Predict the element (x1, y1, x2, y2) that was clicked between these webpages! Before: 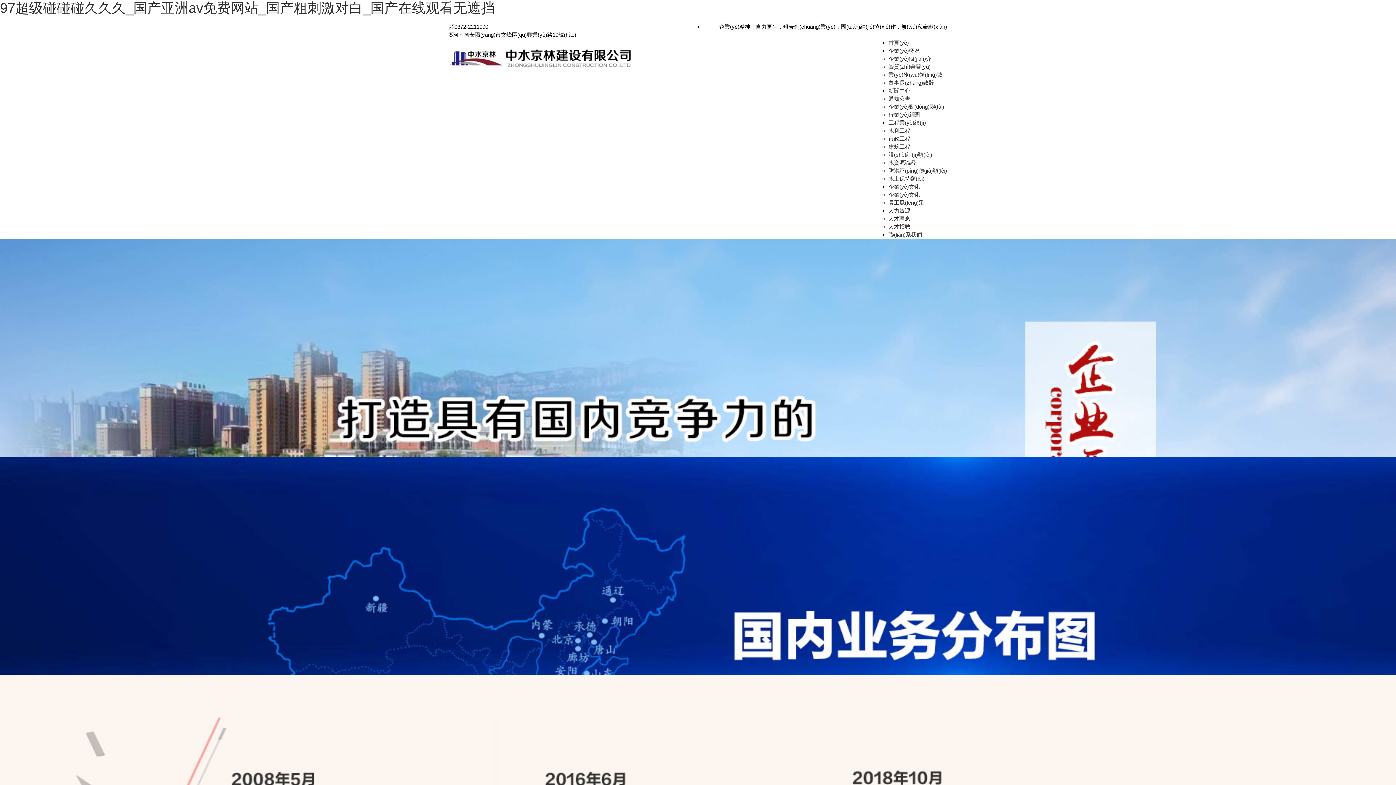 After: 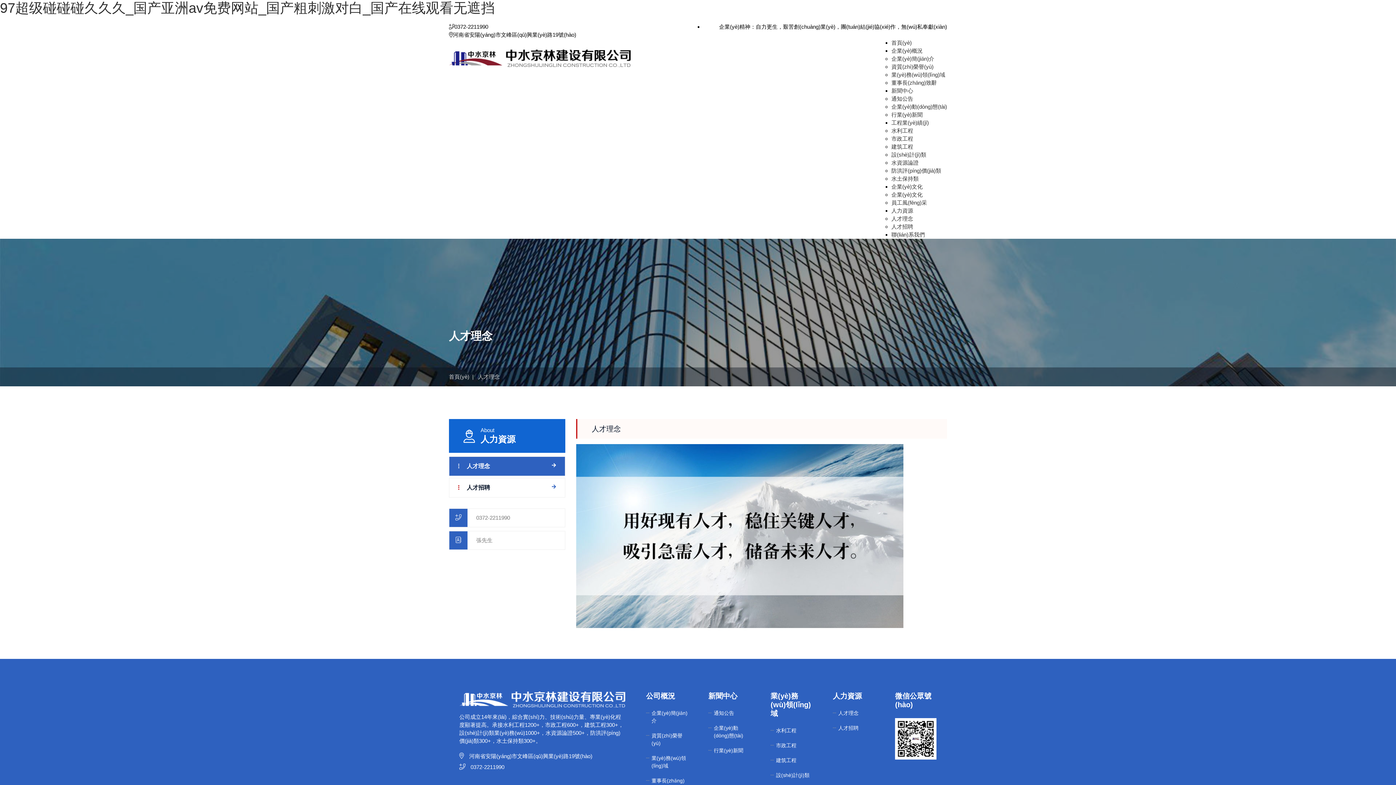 Action: bbox: (888, 215, 910, 221) label: 人才理念